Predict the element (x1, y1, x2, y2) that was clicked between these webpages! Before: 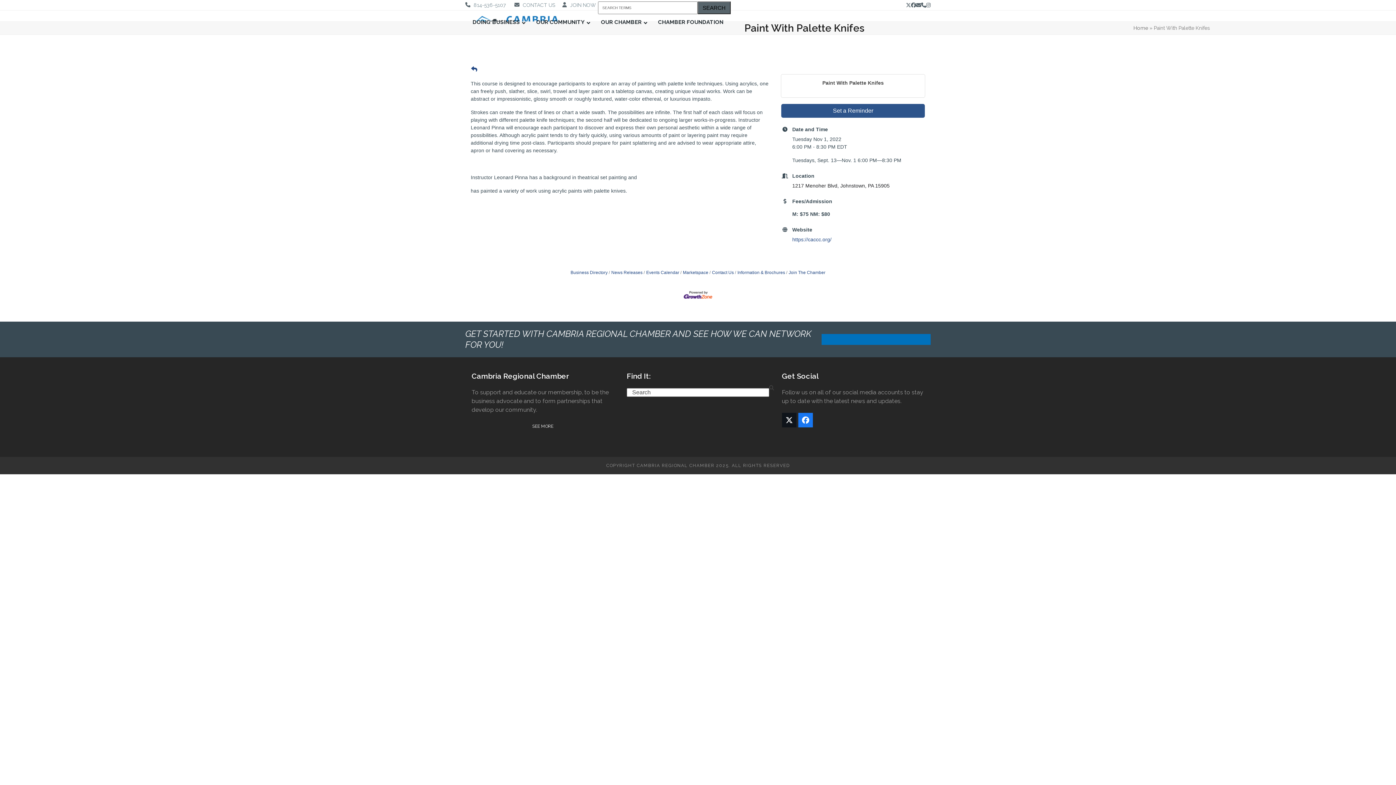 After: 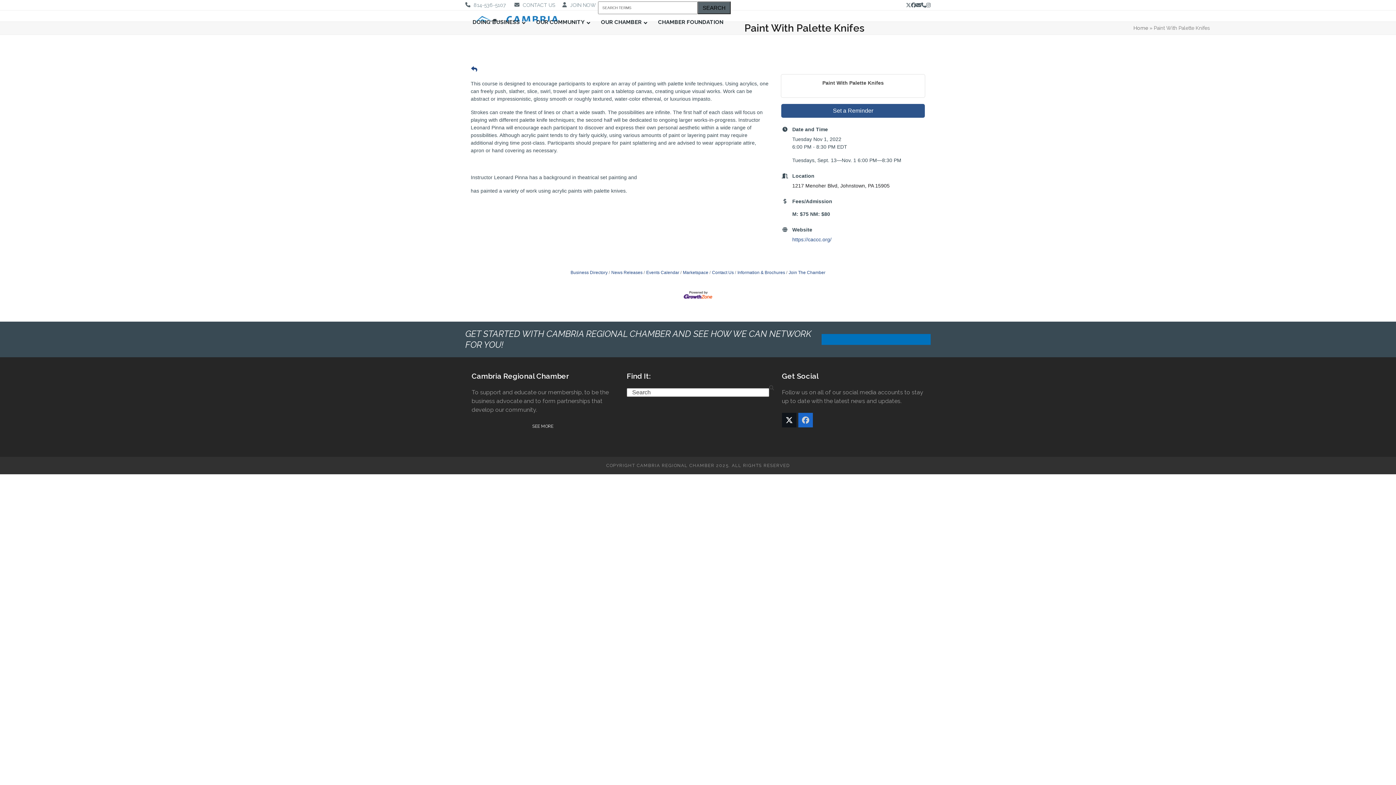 Action: label: Facebook bbox: (798, 413, 813, 427)